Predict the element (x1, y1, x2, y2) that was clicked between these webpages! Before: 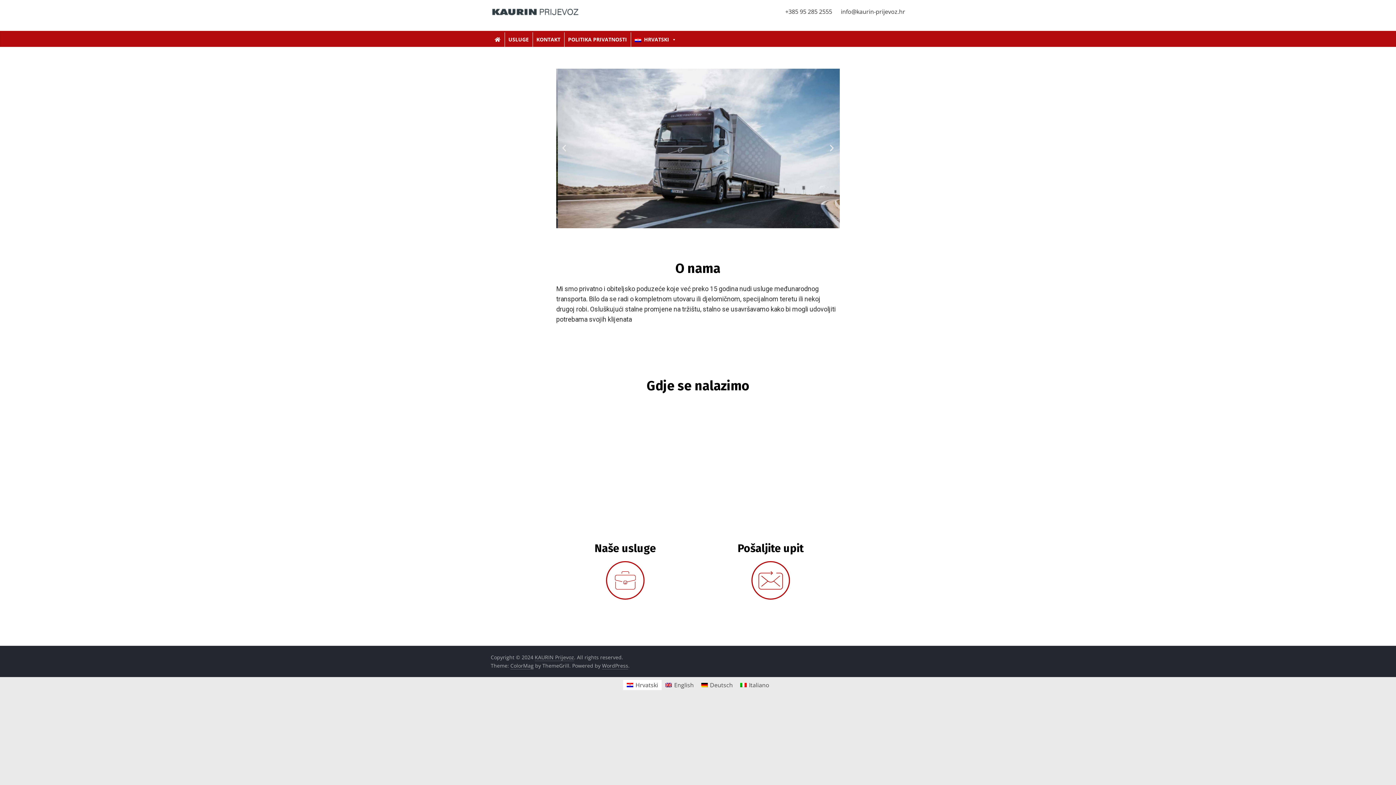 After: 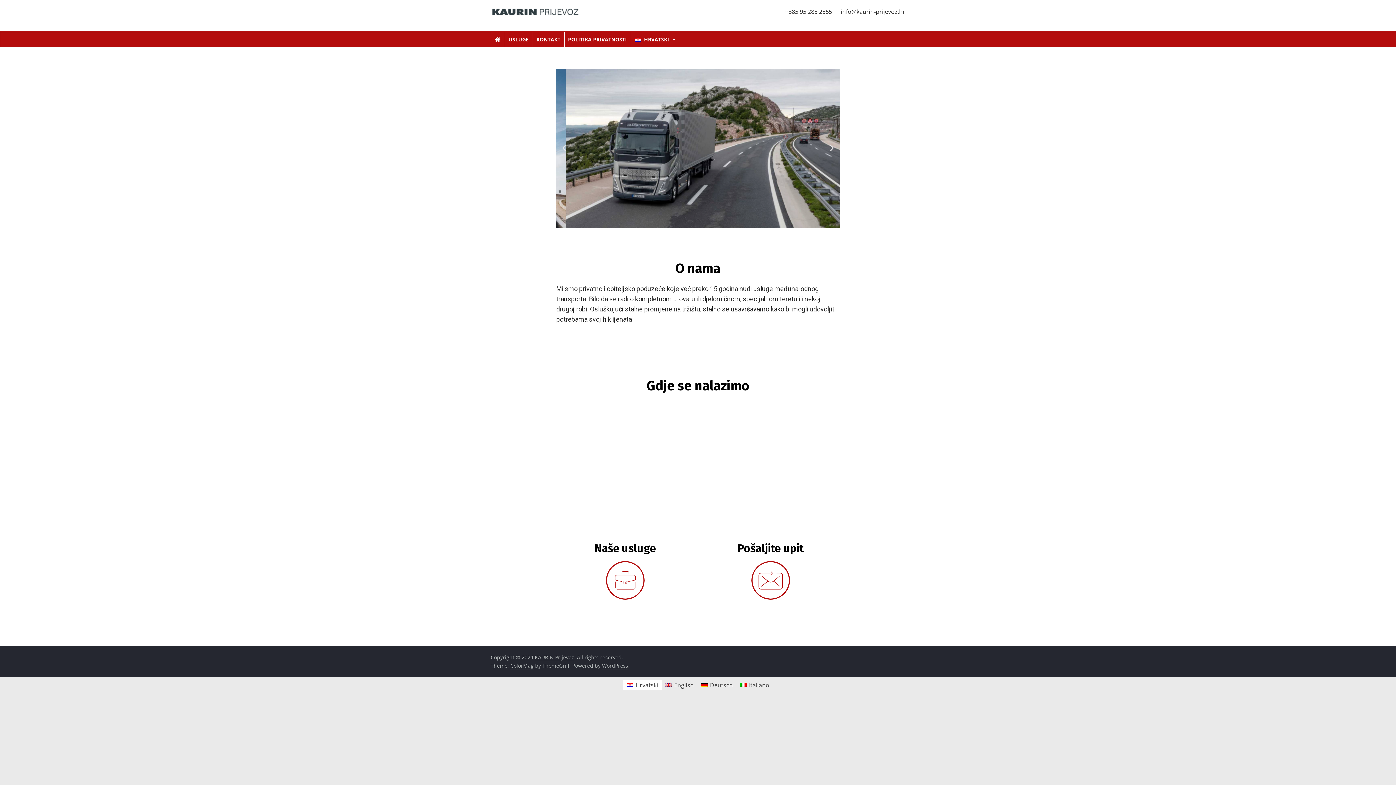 Action: label: Previous slide bbox: (560, 144, 568, 152)